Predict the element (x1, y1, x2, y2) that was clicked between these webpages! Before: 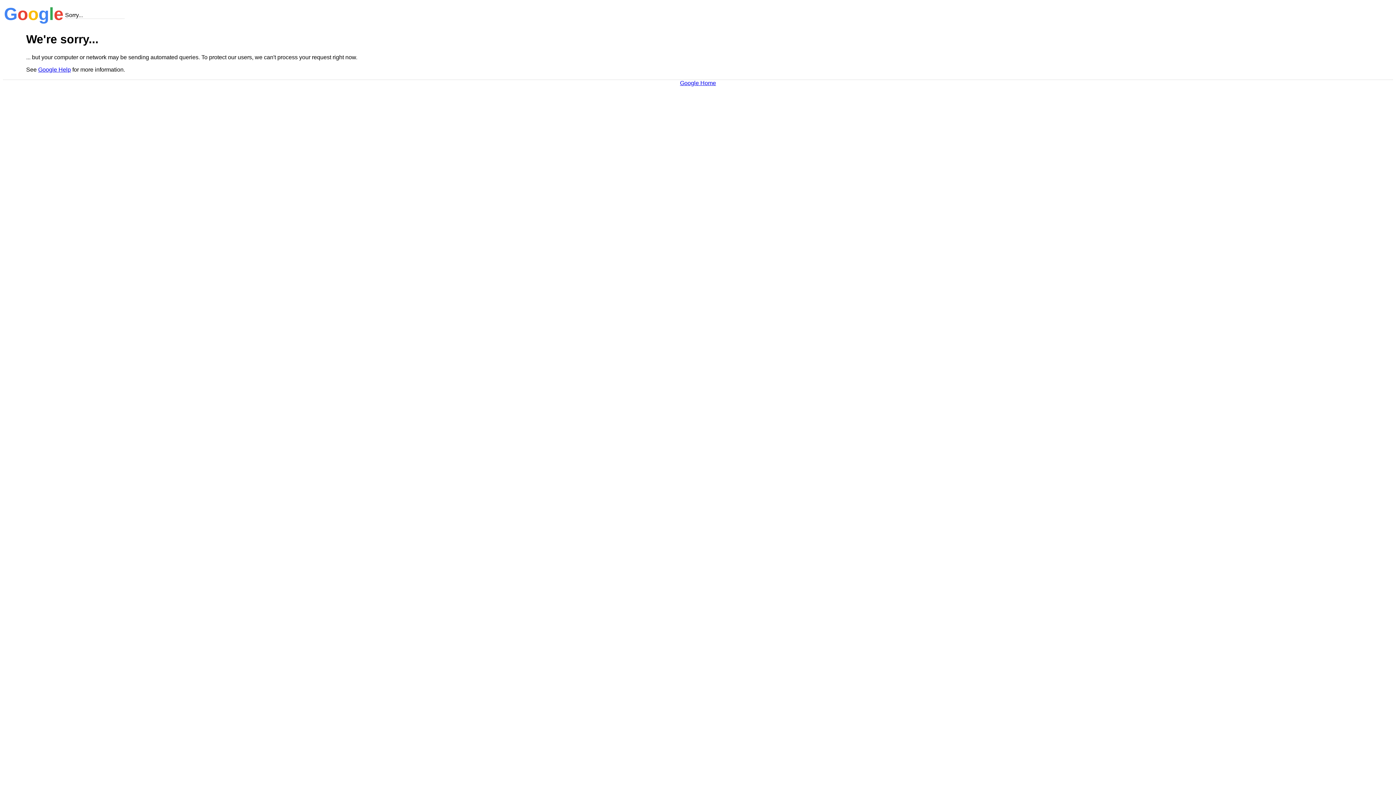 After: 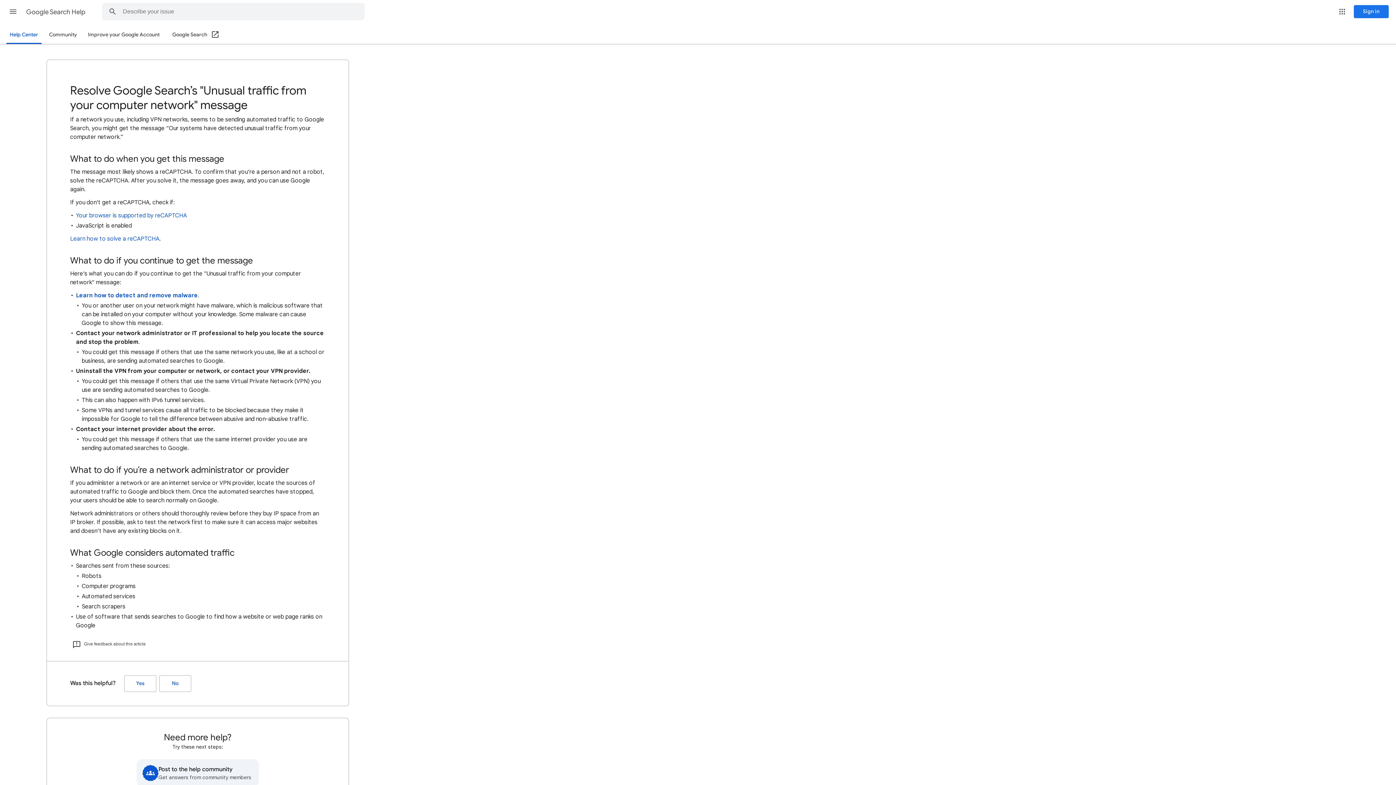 Action: label: Google Help bbox: (38, 66, 70, 72)